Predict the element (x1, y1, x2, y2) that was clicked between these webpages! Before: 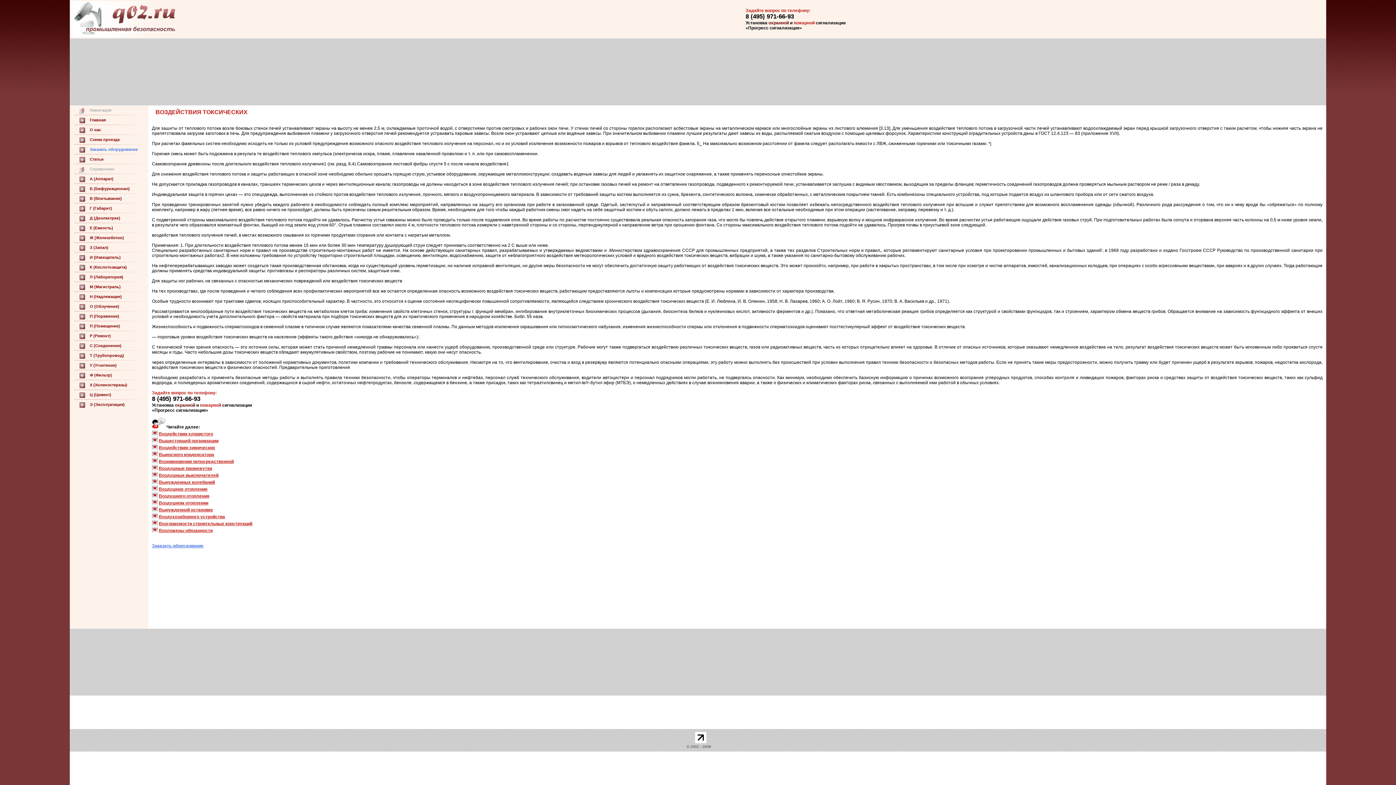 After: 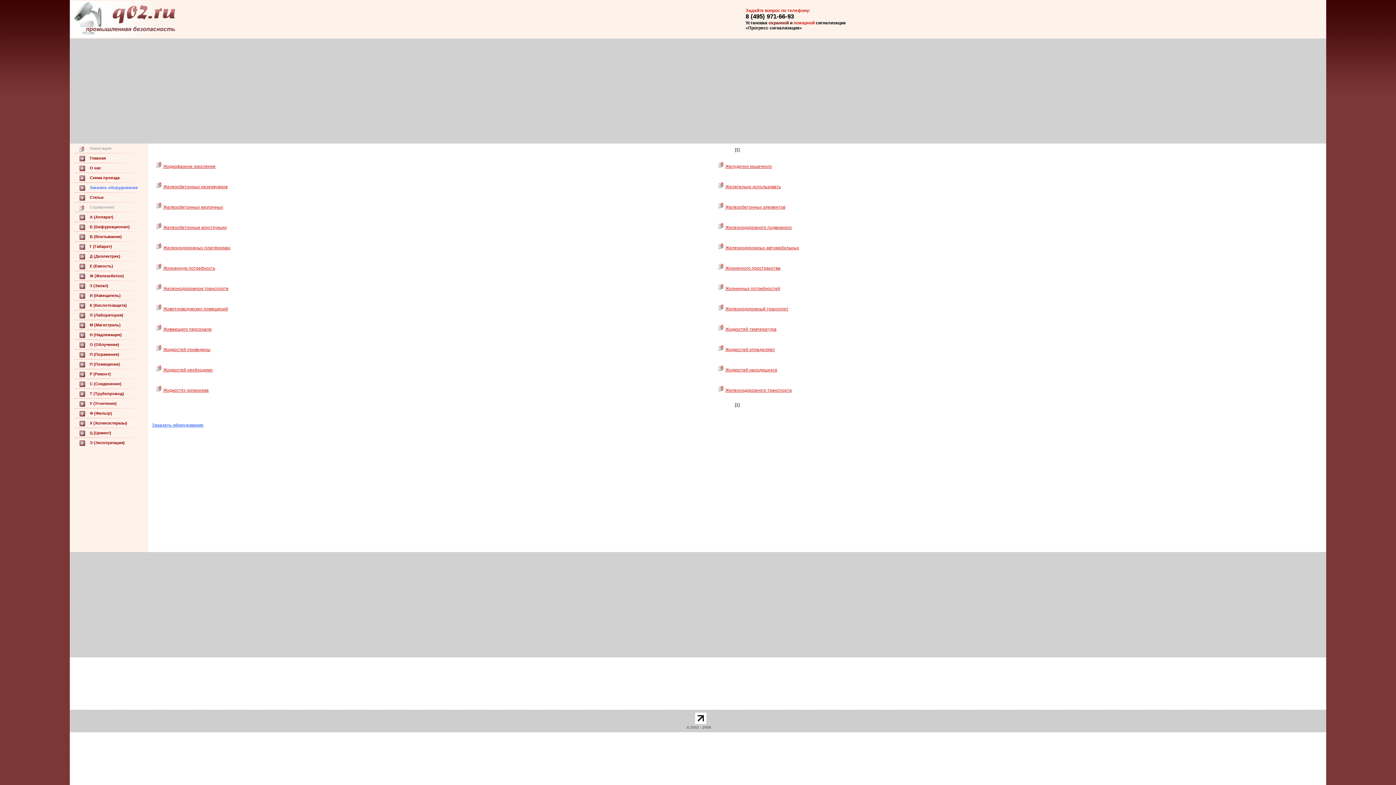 Action: bbox: (89, 235, 124, 240) label: Ж (Железобетон)